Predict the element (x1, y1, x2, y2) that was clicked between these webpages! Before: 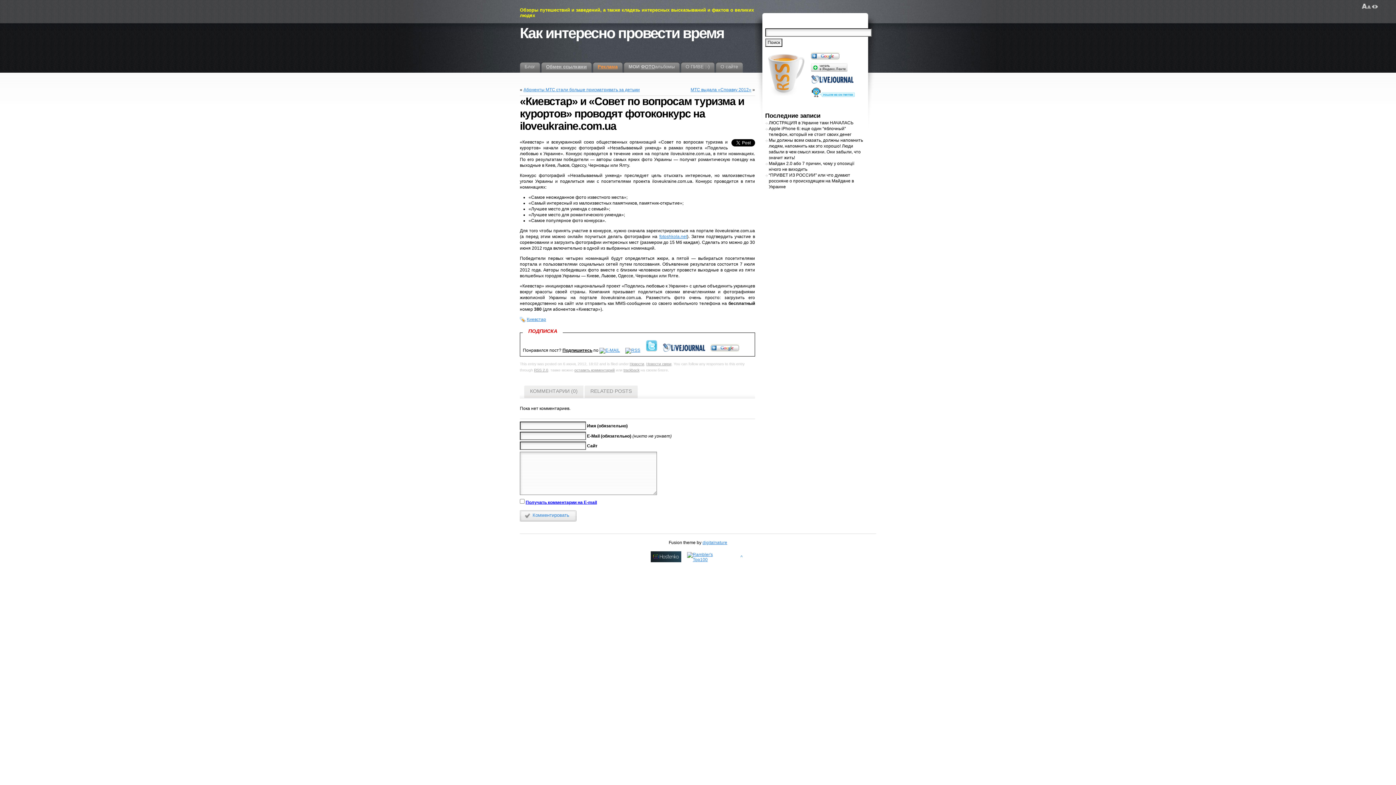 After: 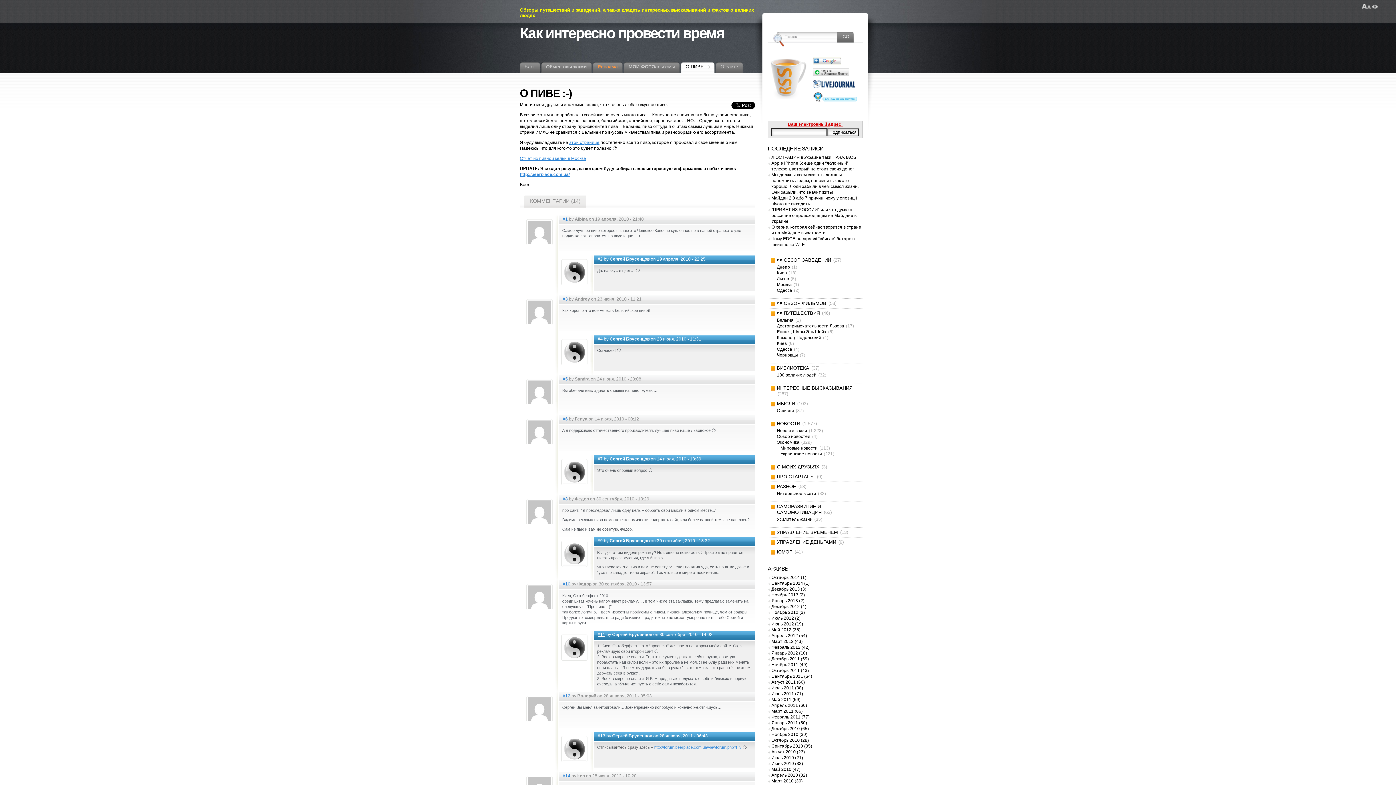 Action: bbox: (681, 62, 714, 72) label: О ПИВЕ :-)